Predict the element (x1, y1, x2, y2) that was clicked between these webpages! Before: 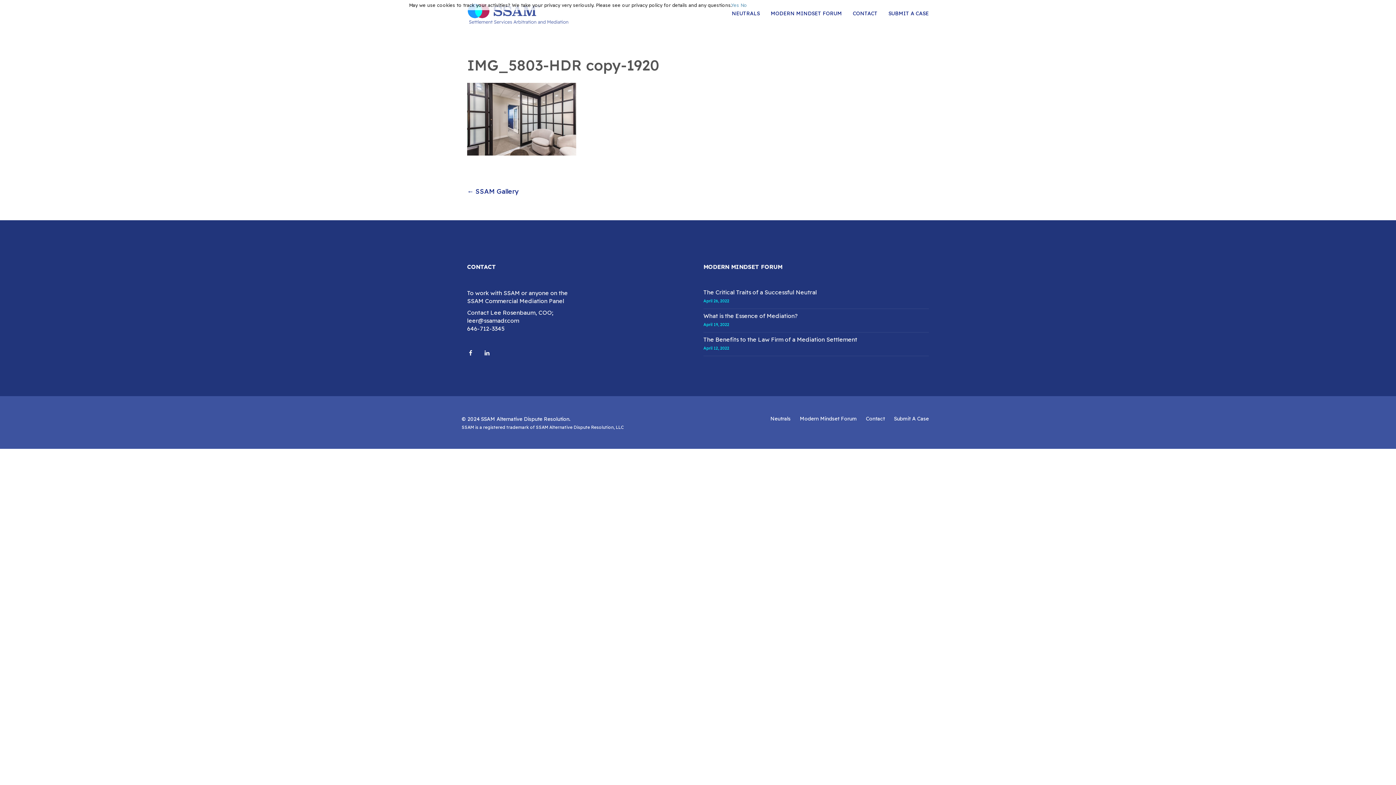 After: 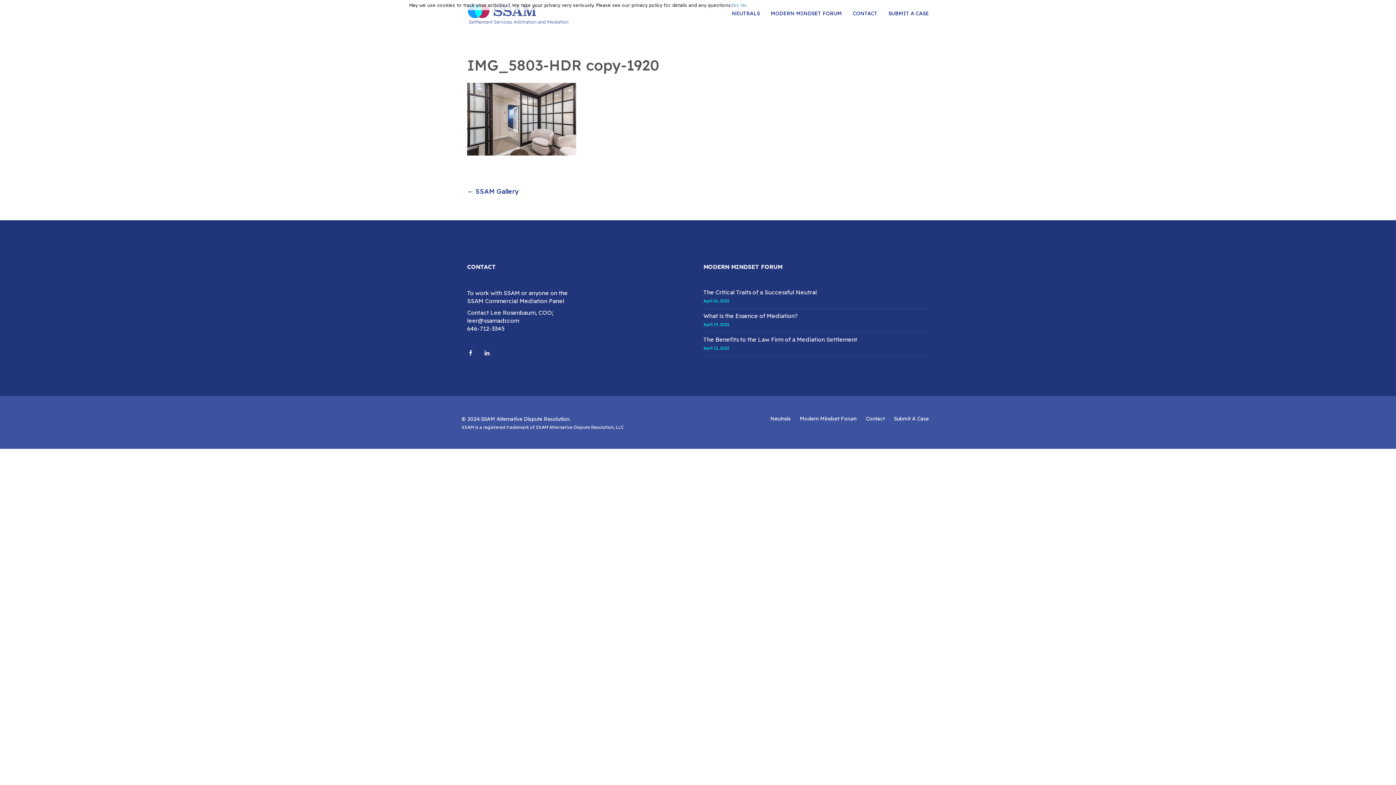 Action: bbox: (484, 349, 489, 356)